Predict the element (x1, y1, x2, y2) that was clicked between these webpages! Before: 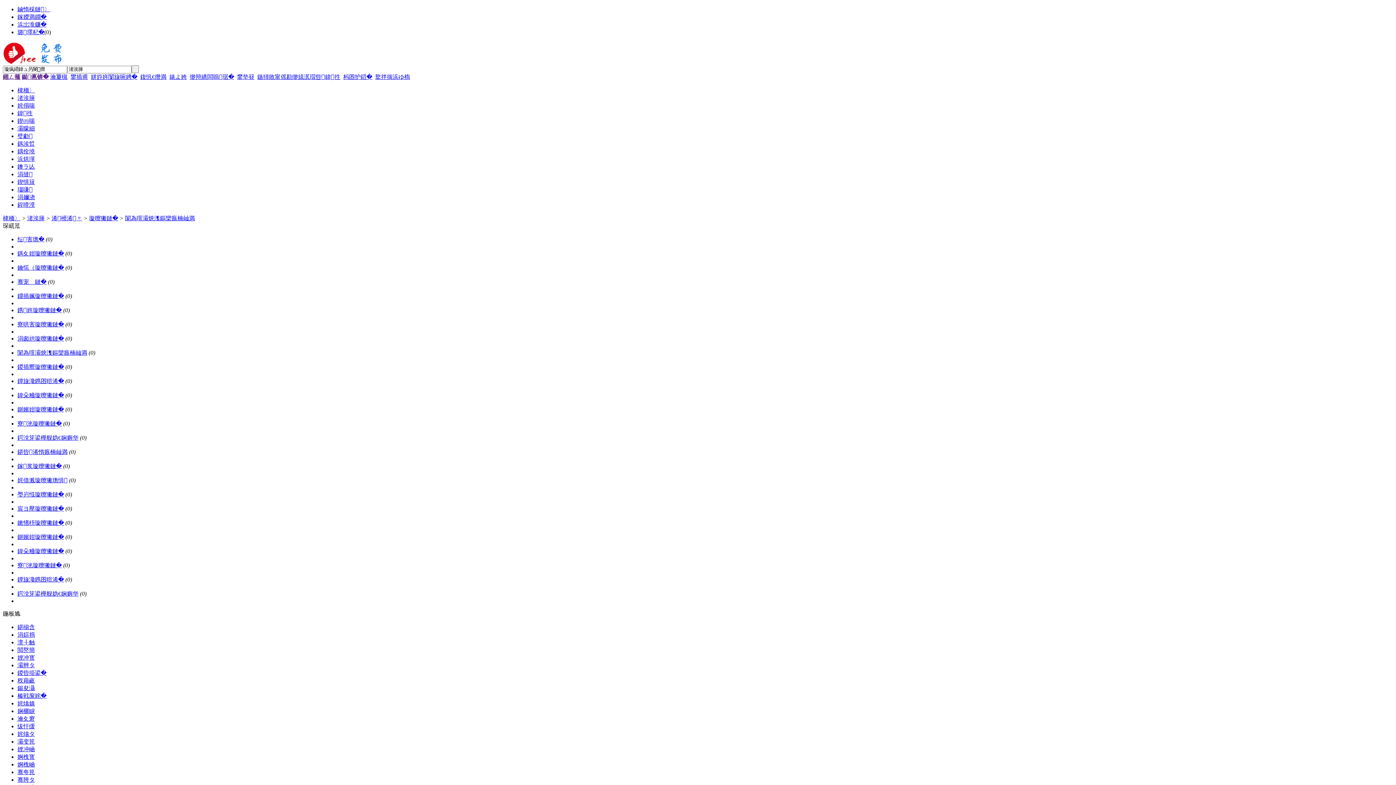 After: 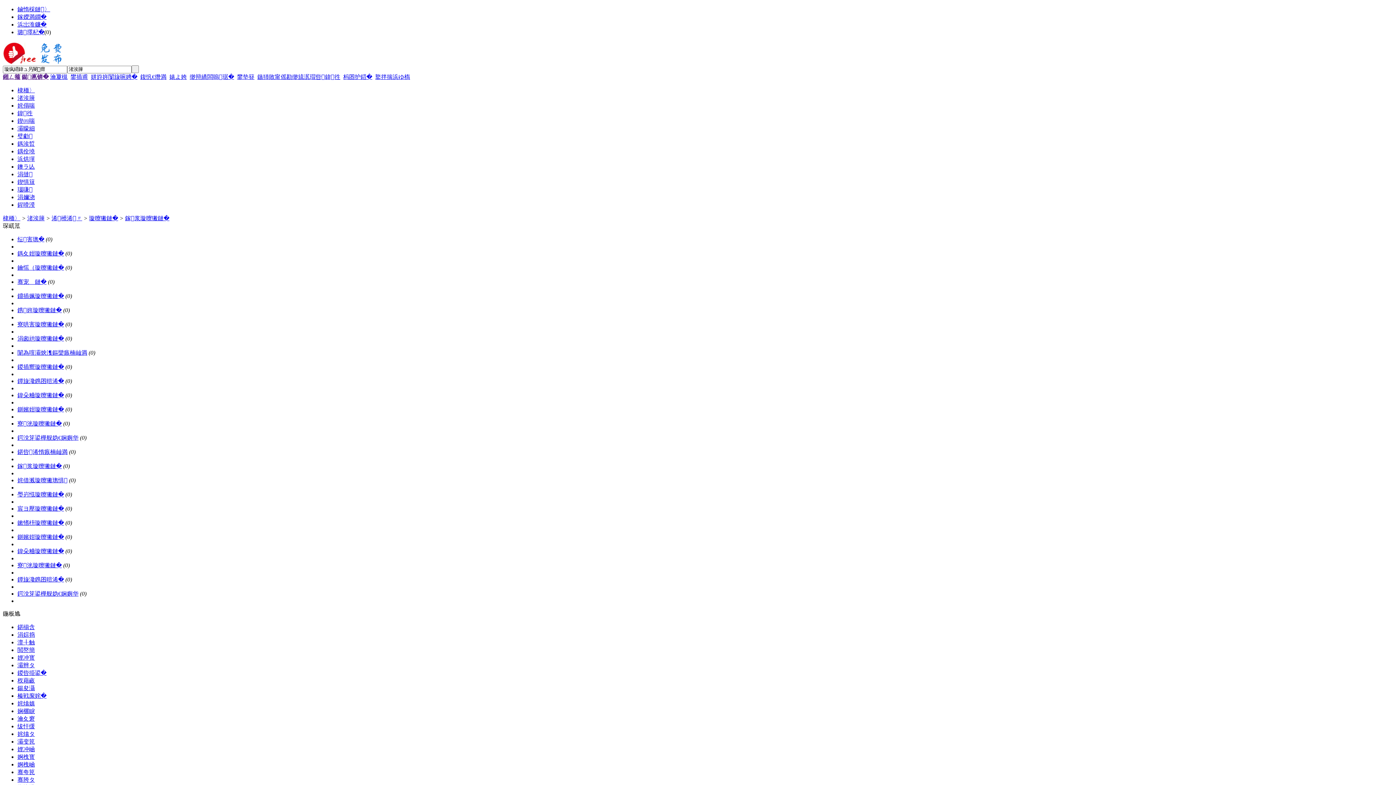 Action: label: 鎵浆璇曢獙鏈� bbox: (17, 463, 61, 469)